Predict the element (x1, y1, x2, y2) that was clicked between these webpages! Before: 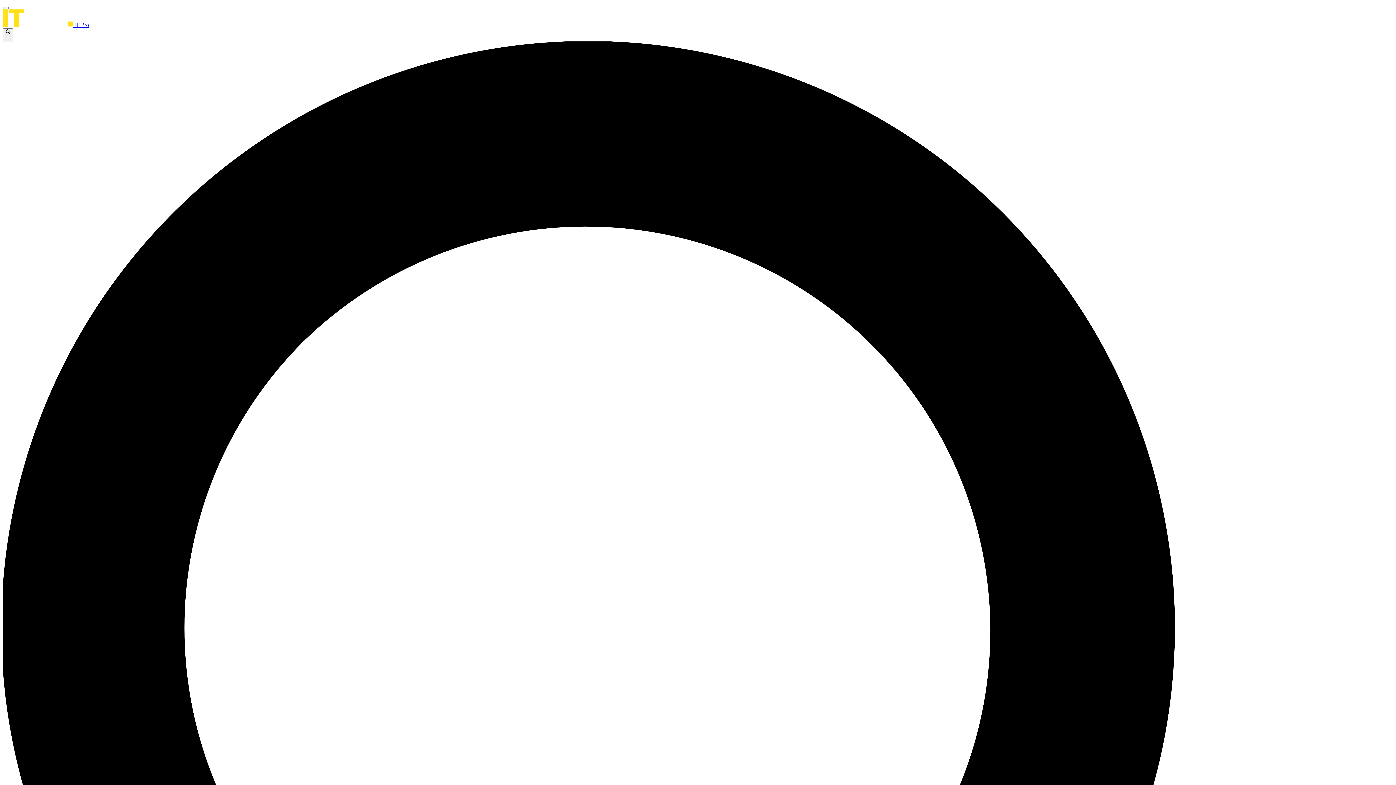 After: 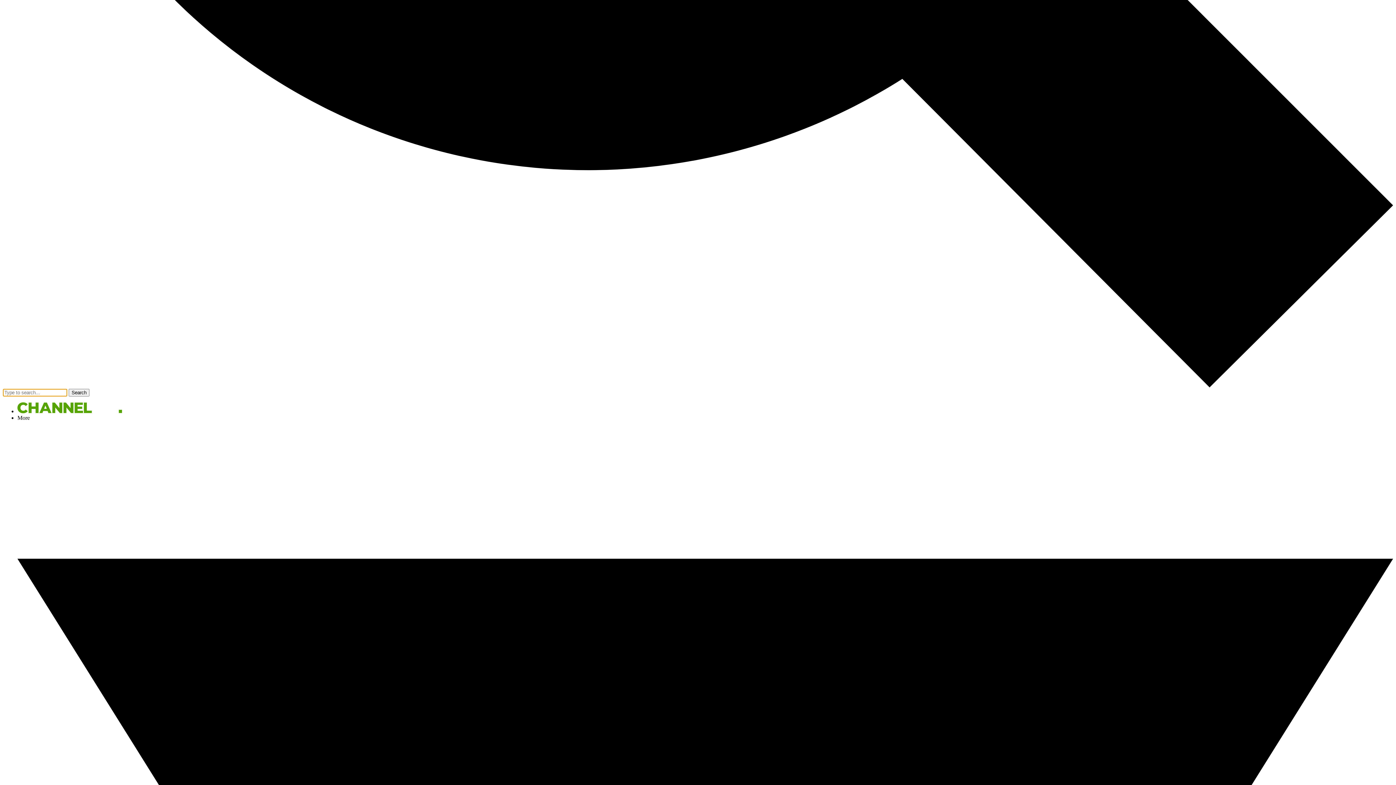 Action: bbox: (2, 6, 8, 9)